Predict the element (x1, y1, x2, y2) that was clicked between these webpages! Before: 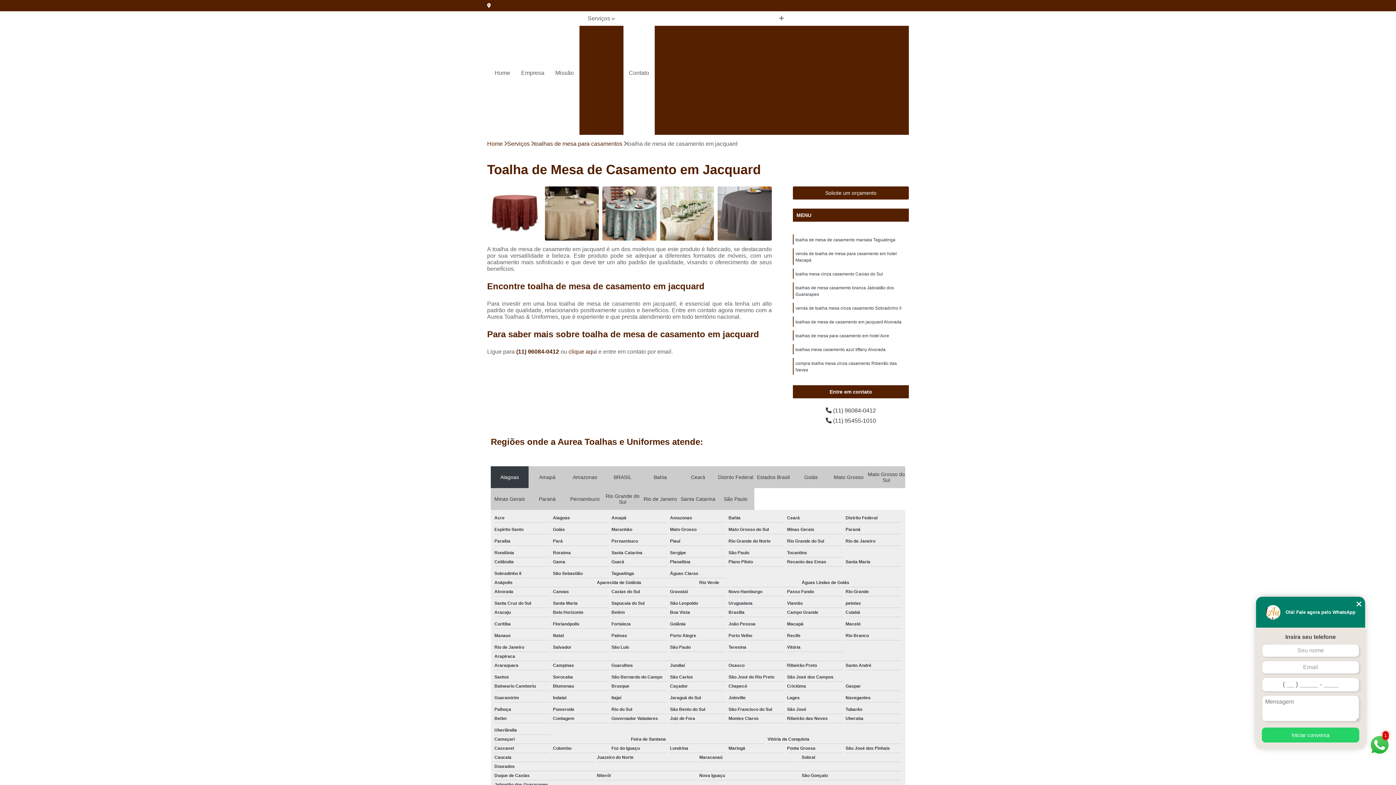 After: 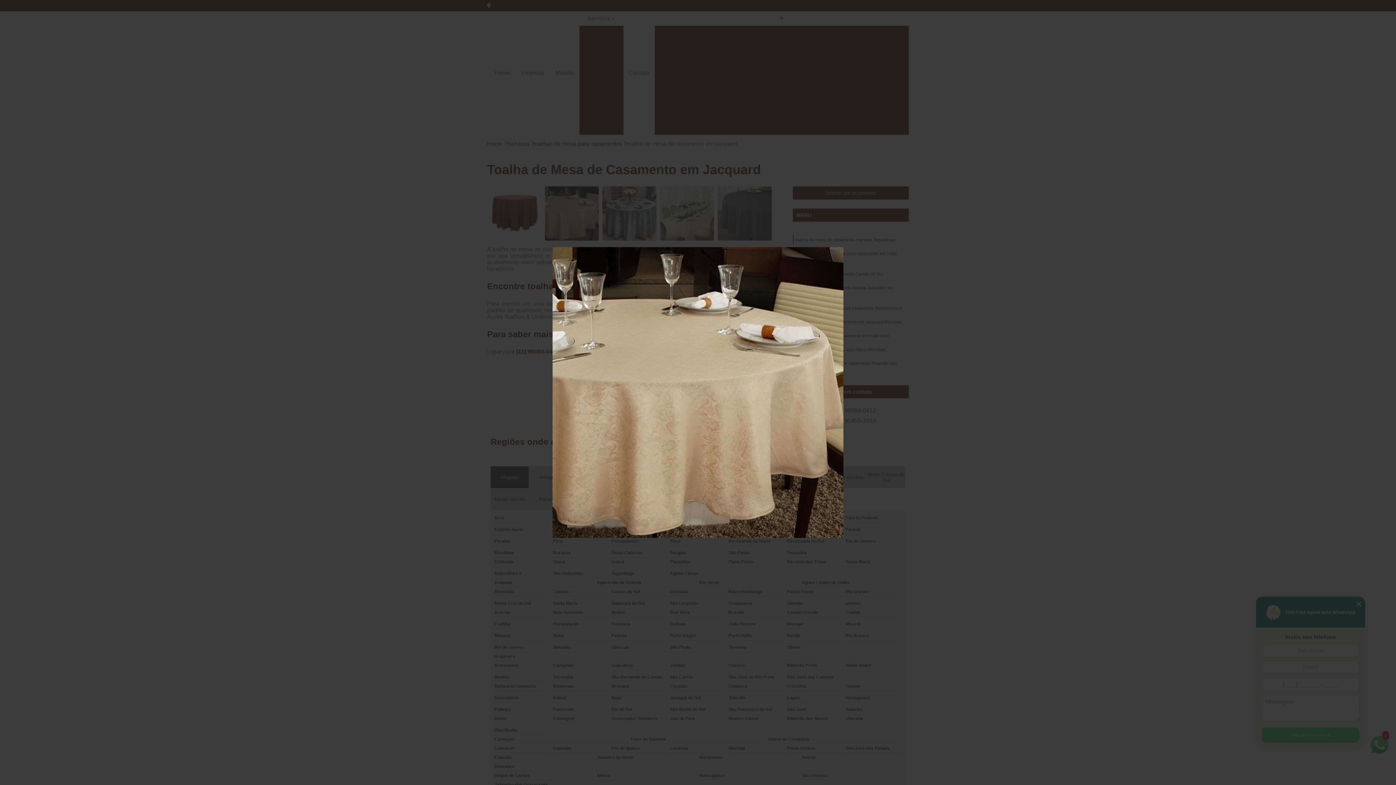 Action: bbox: (544, 186, 598, 240)